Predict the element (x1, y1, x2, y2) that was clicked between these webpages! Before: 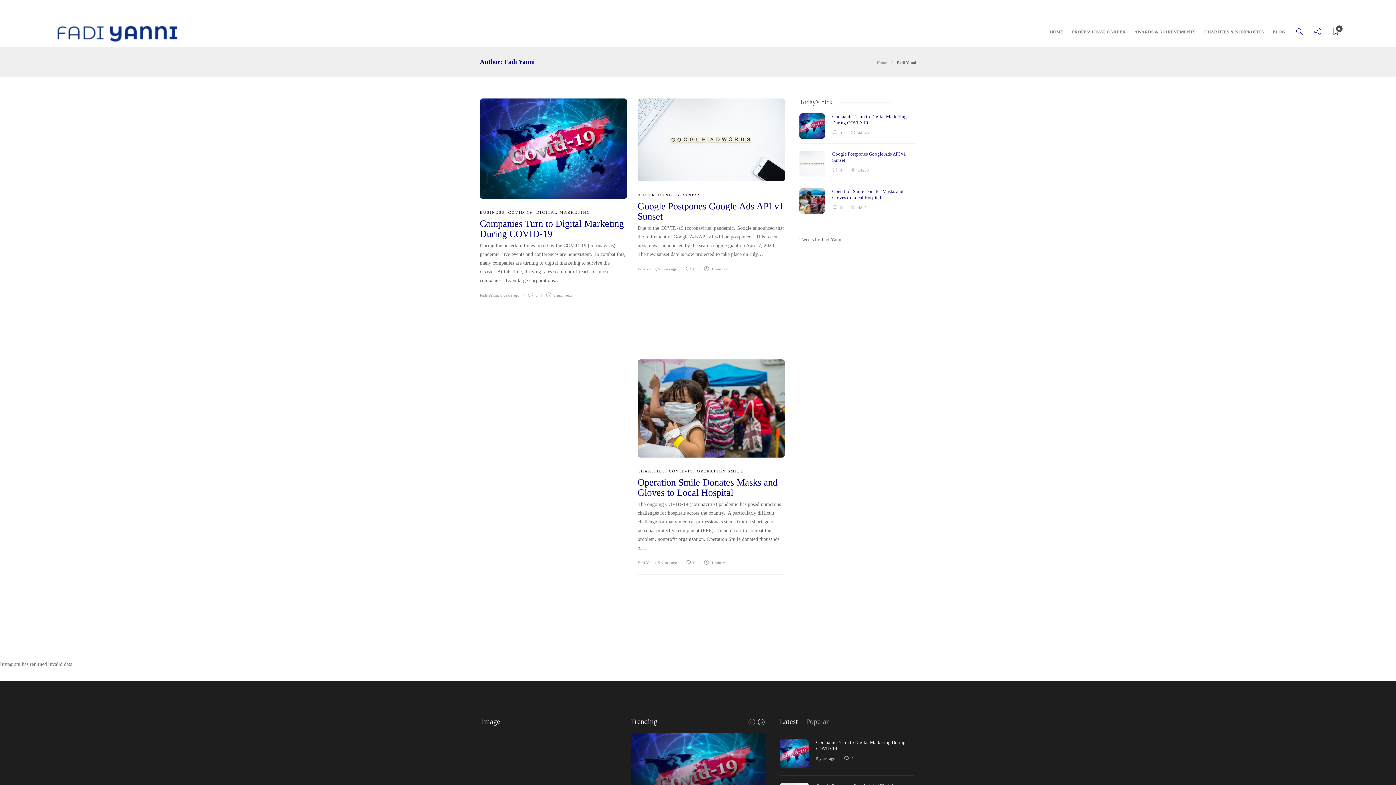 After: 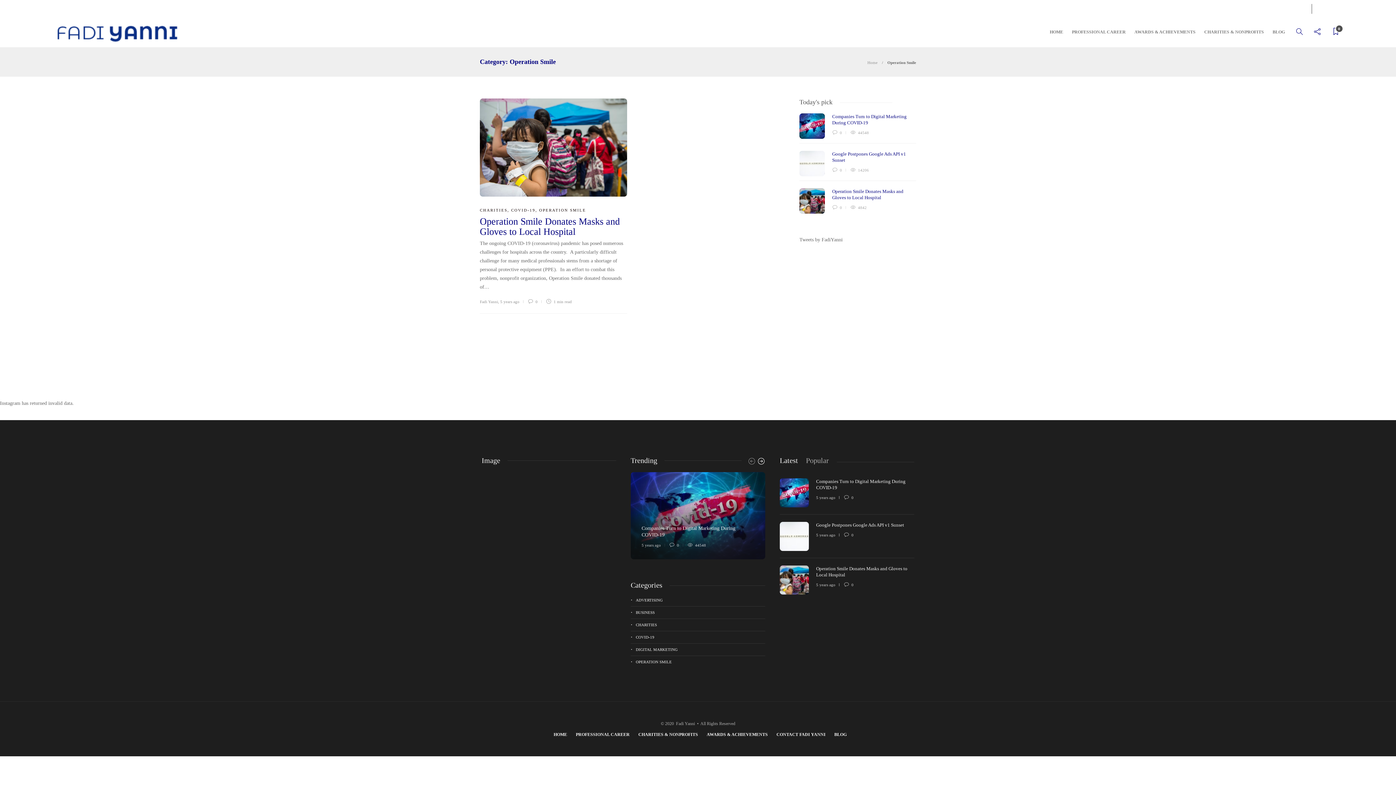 Action: label: OPERATION SMILE bbox: (697, 469, 744, 473)